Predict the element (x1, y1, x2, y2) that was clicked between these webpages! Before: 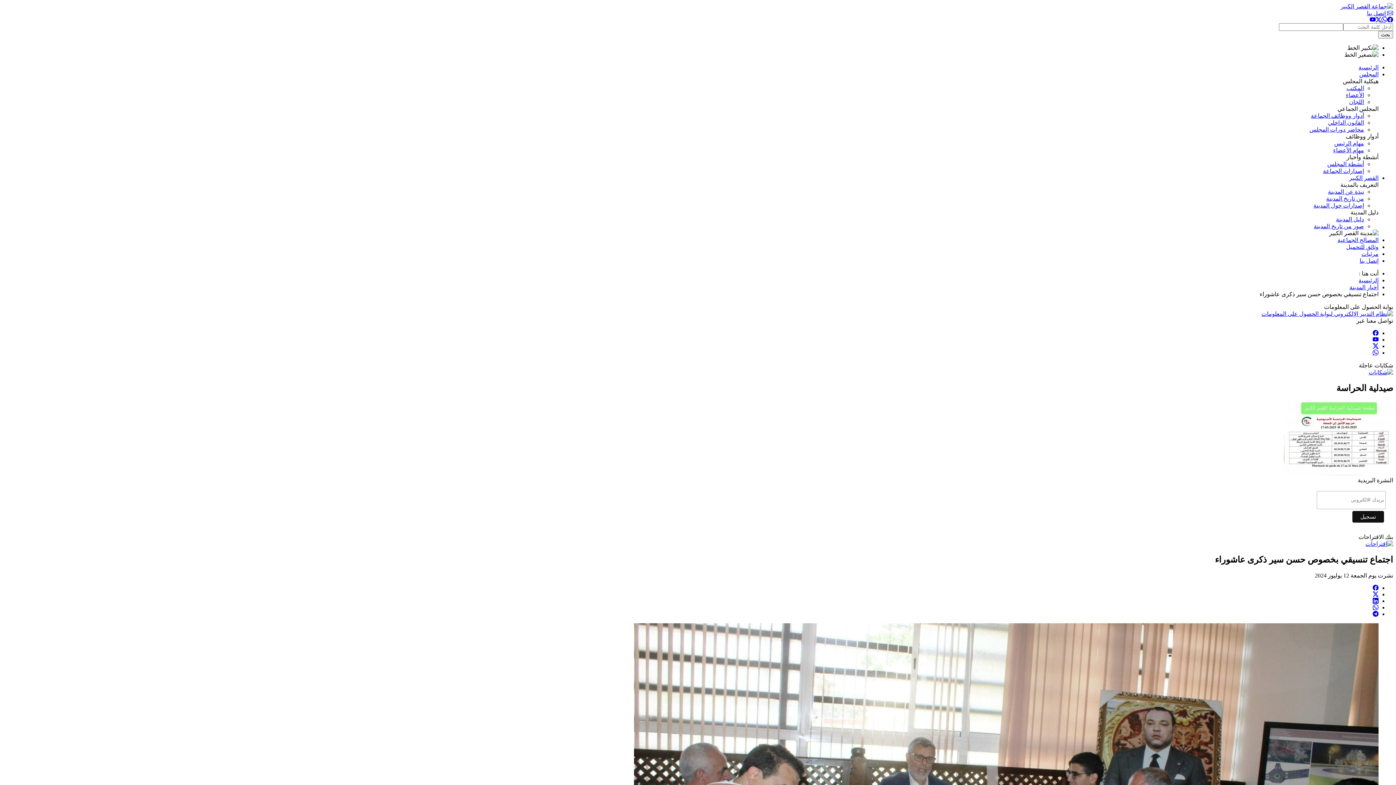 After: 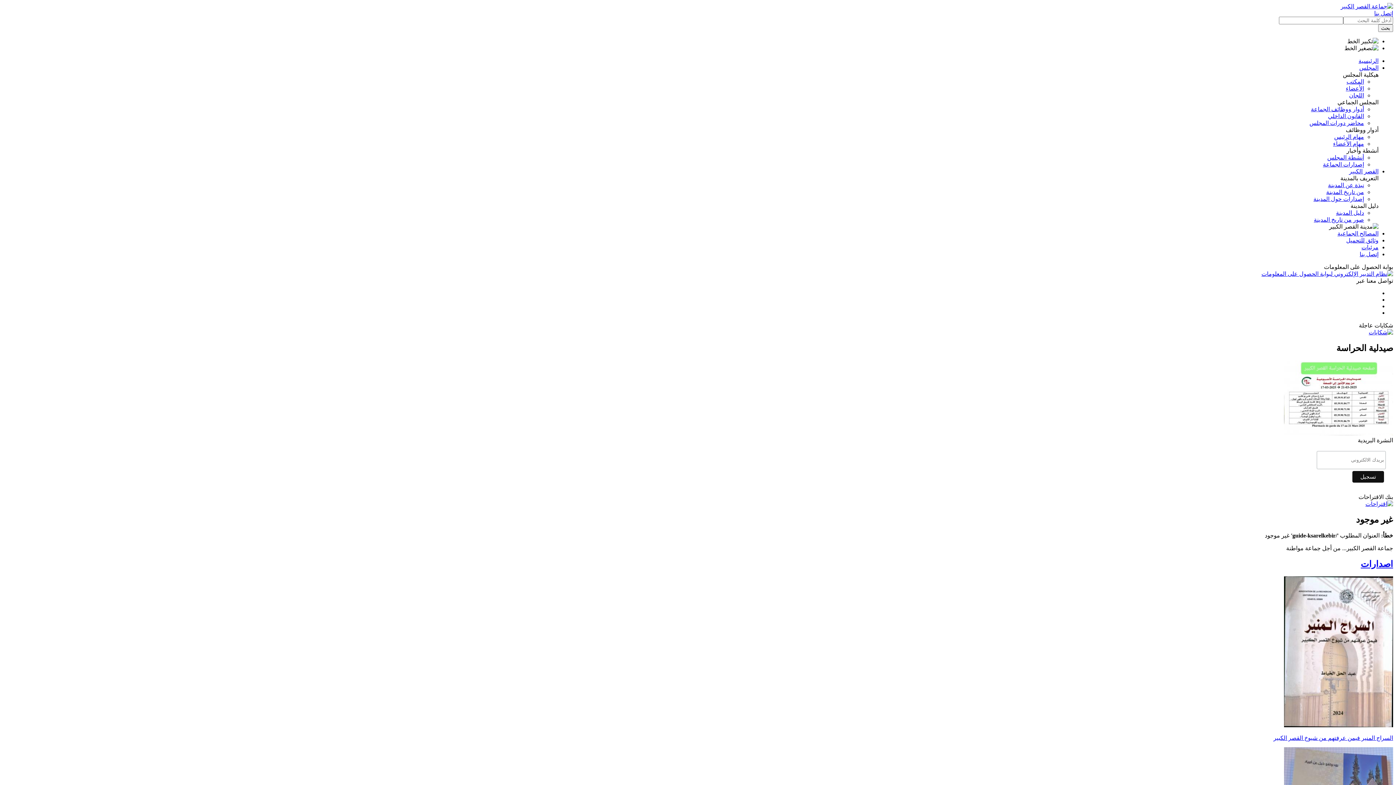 Action: bbox: (1336, 216, 1364, 222) label: دليل المدينة